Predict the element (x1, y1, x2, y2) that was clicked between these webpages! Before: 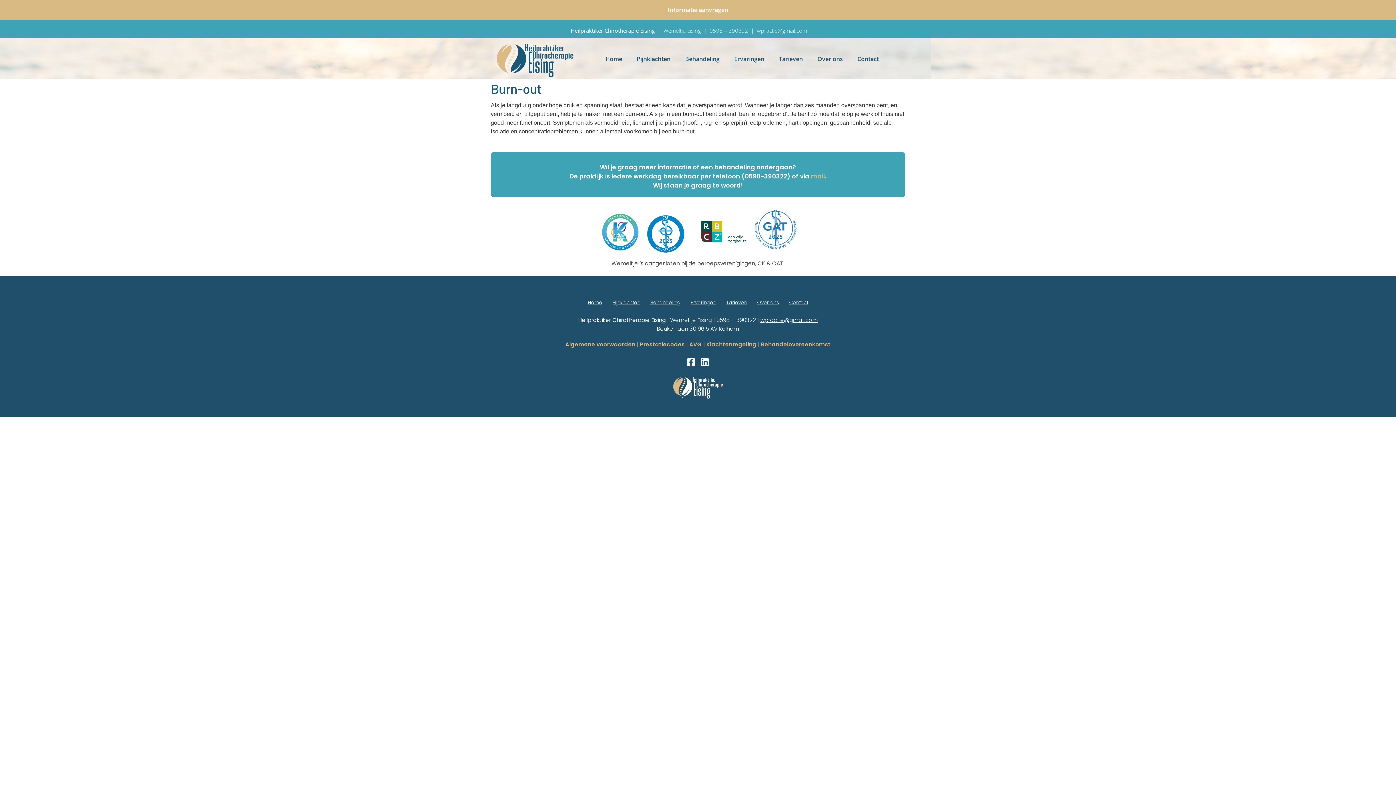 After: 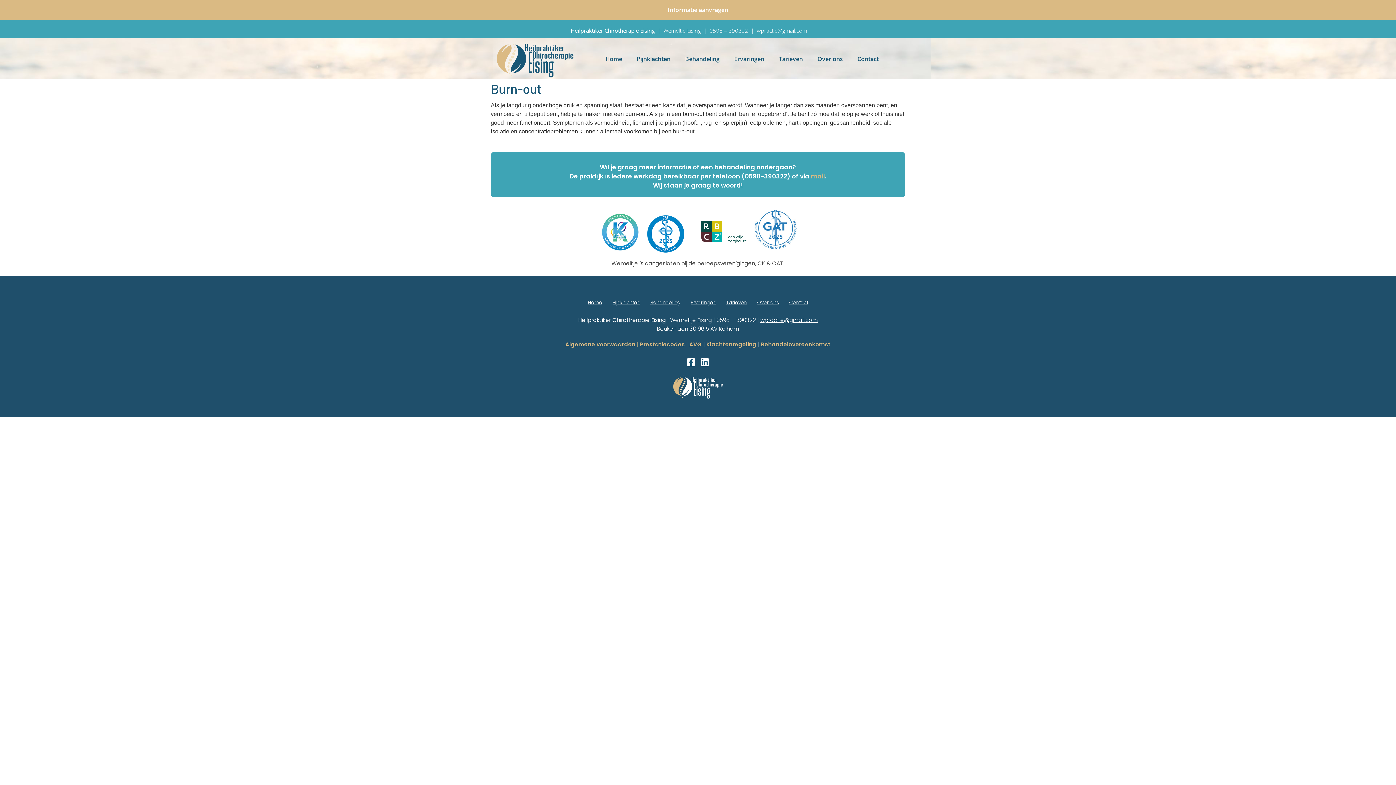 Action: bbox: (698, 221, 750, 243)